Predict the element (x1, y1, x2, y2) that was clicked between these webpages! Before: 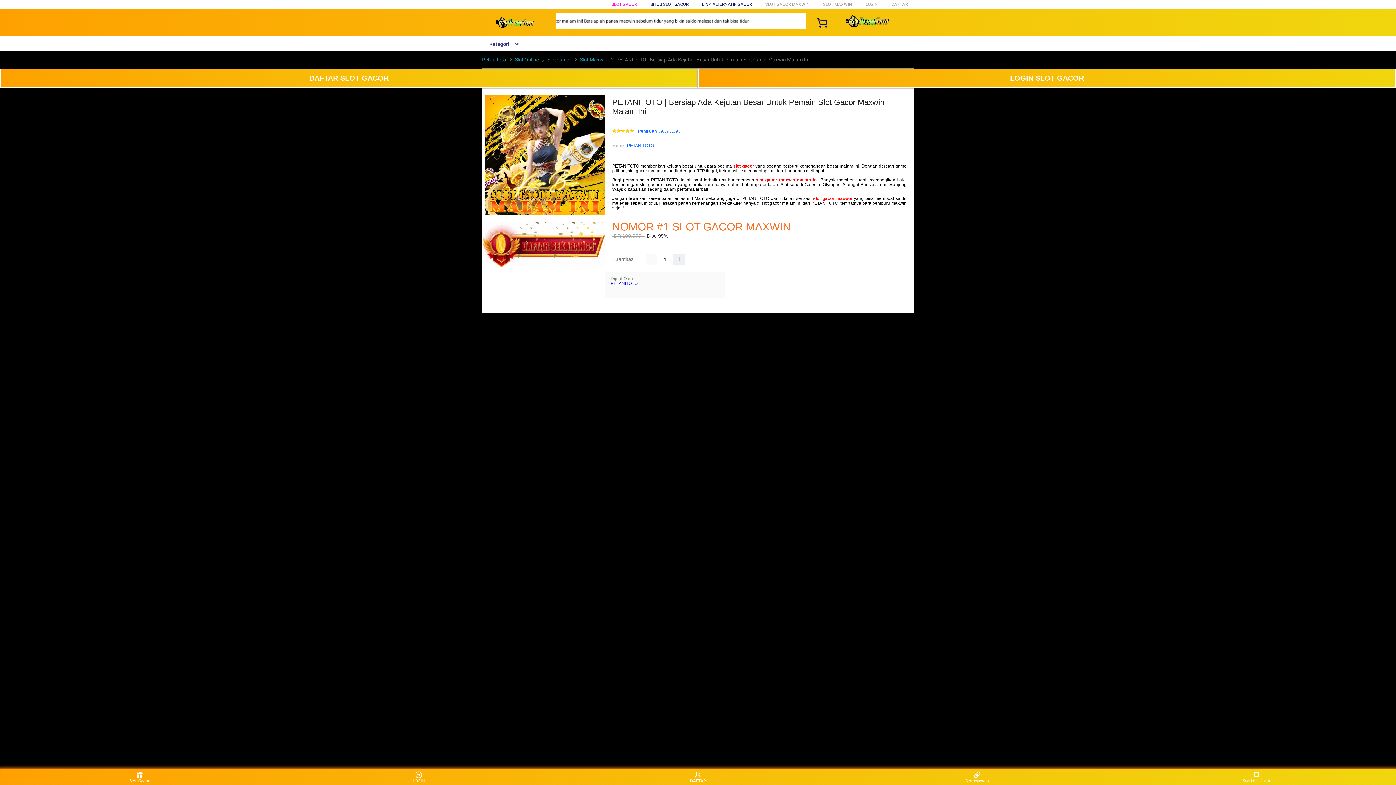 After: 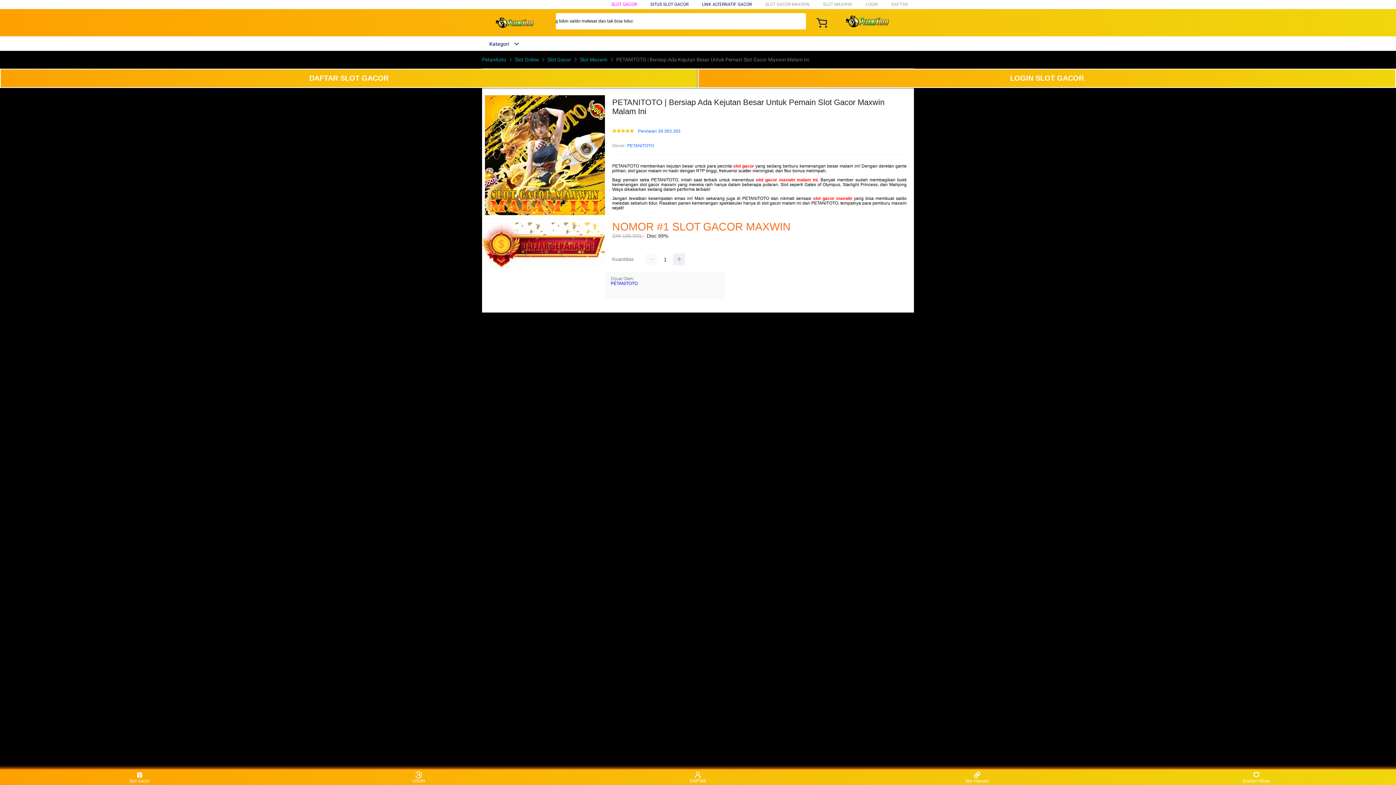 Action: bbox: (733, 163, 754, 168) label: slot gacor